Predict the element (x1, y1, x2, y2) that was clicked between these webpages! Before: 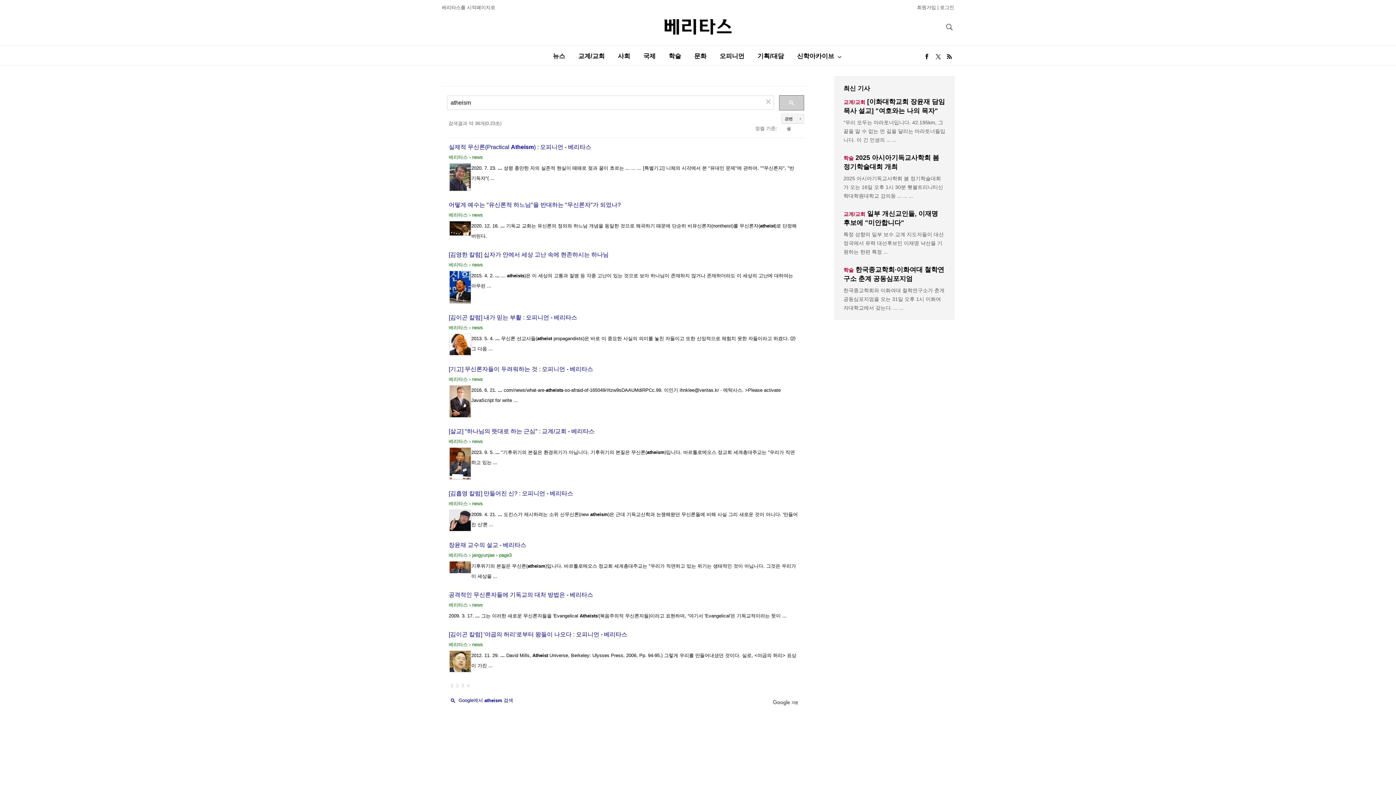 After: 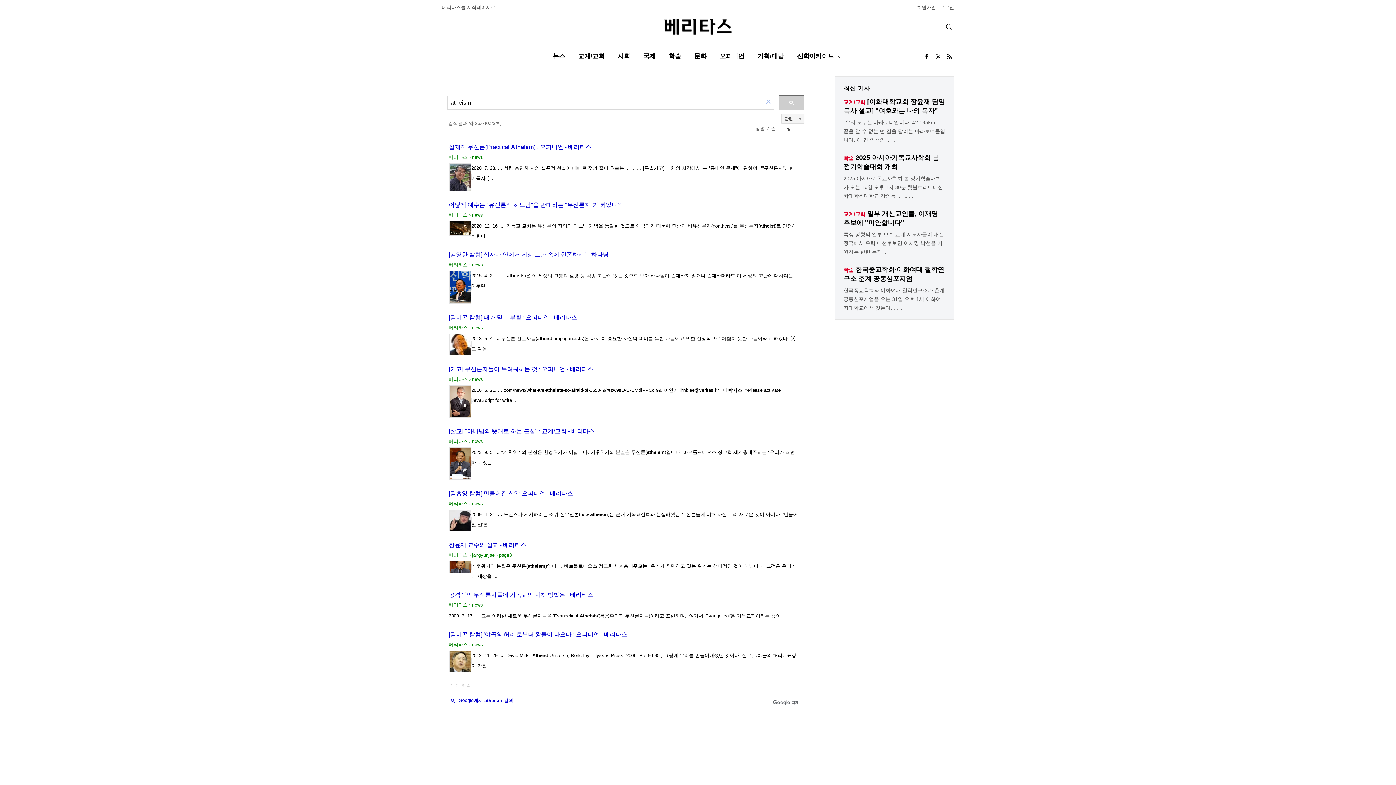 Action: label: [김흡영 칼럼] 만들어진 신? : 오피니언 - 베리타스 bbox: (448, 490, 573, 496)